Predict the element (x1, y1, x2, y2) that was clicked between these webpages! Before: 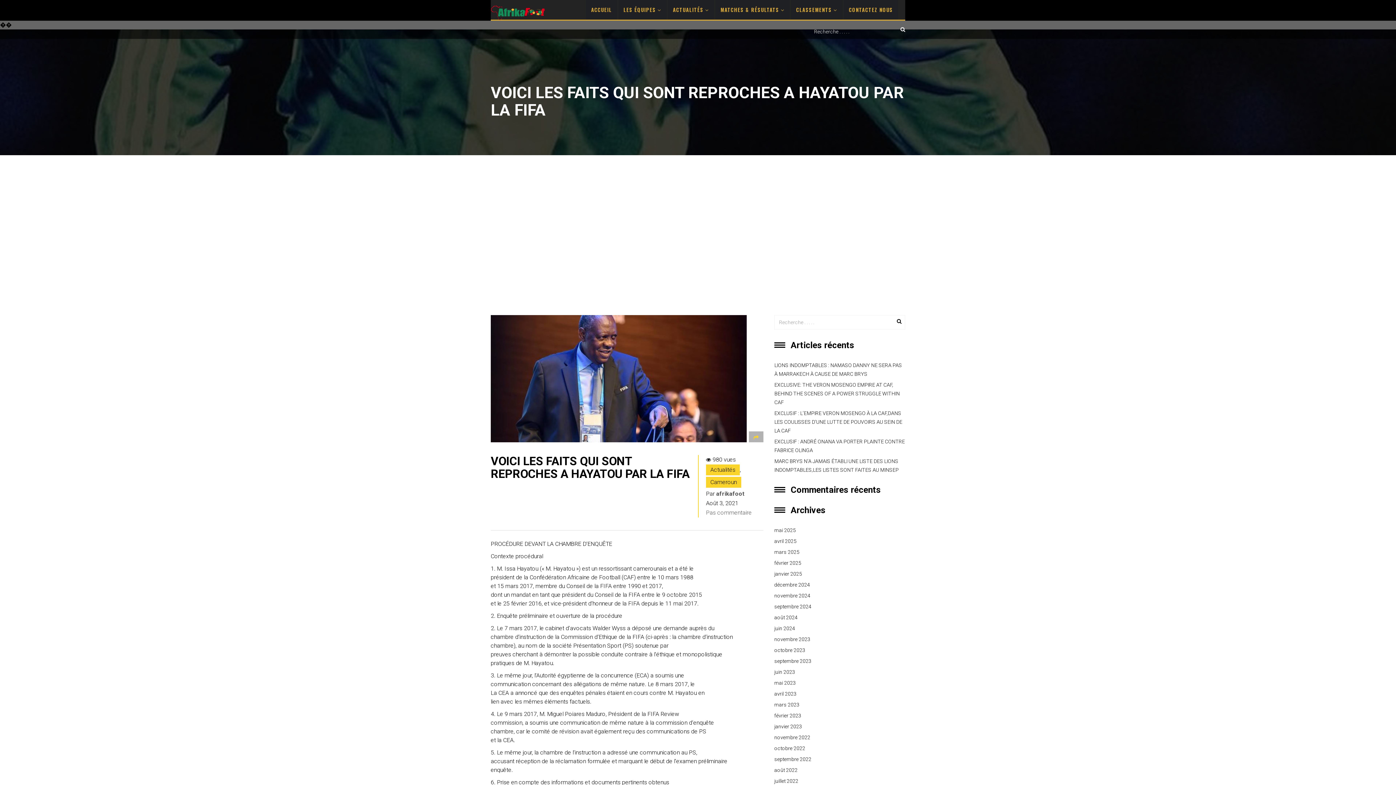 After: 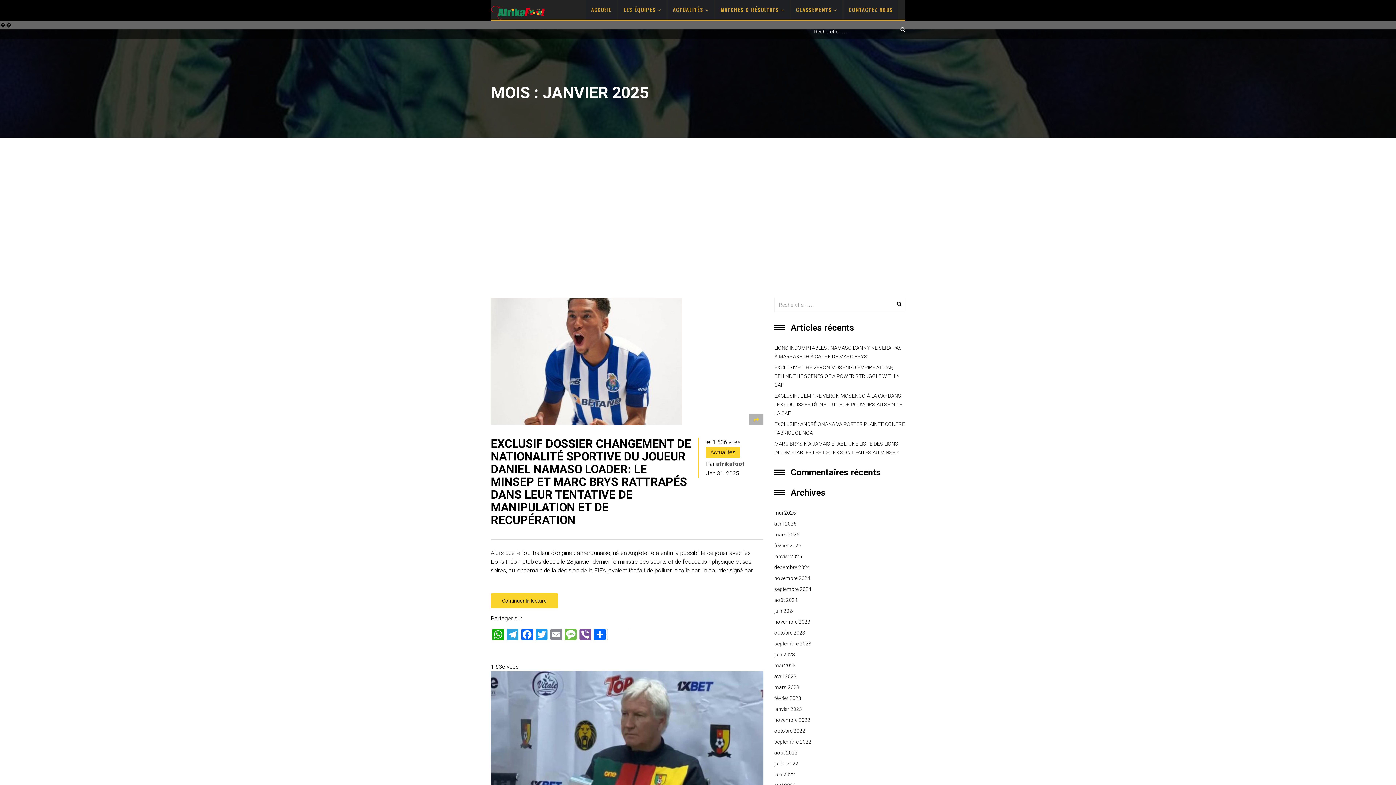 Action: bbox: (774, 568, 802, 579) label: janvier 2025